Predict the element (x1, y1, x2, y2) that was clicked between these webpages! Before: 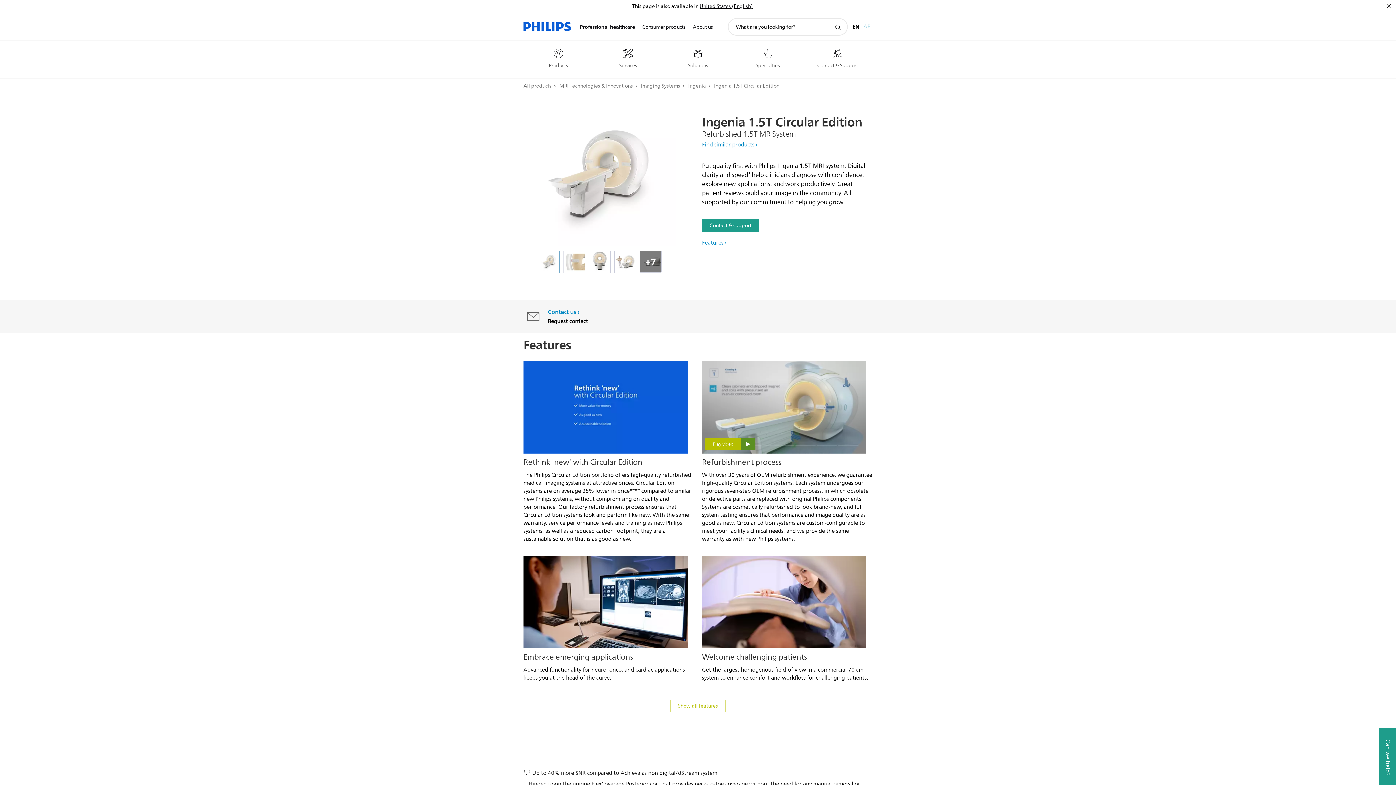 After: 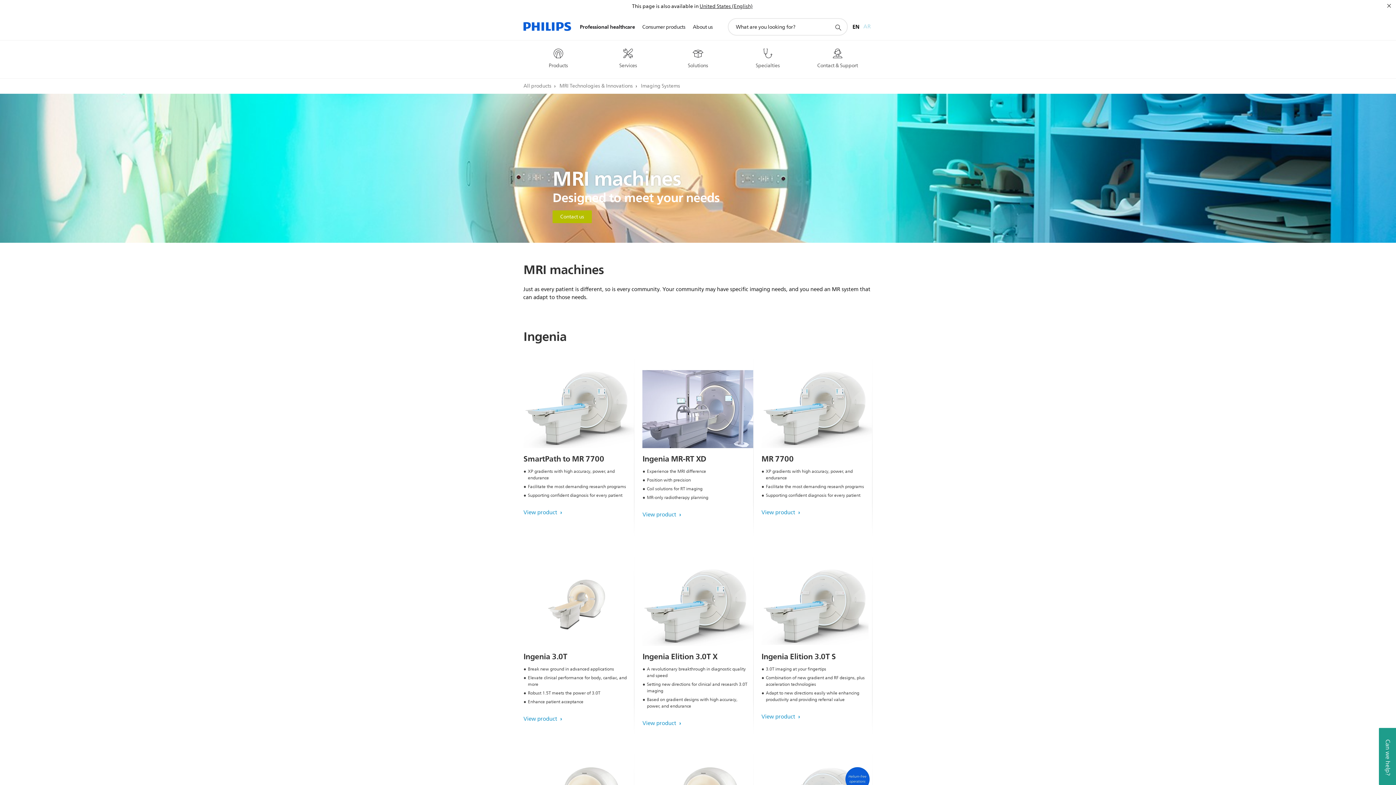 Action: bbox: (641, 82, 684, 90) label: Imaging Systems 